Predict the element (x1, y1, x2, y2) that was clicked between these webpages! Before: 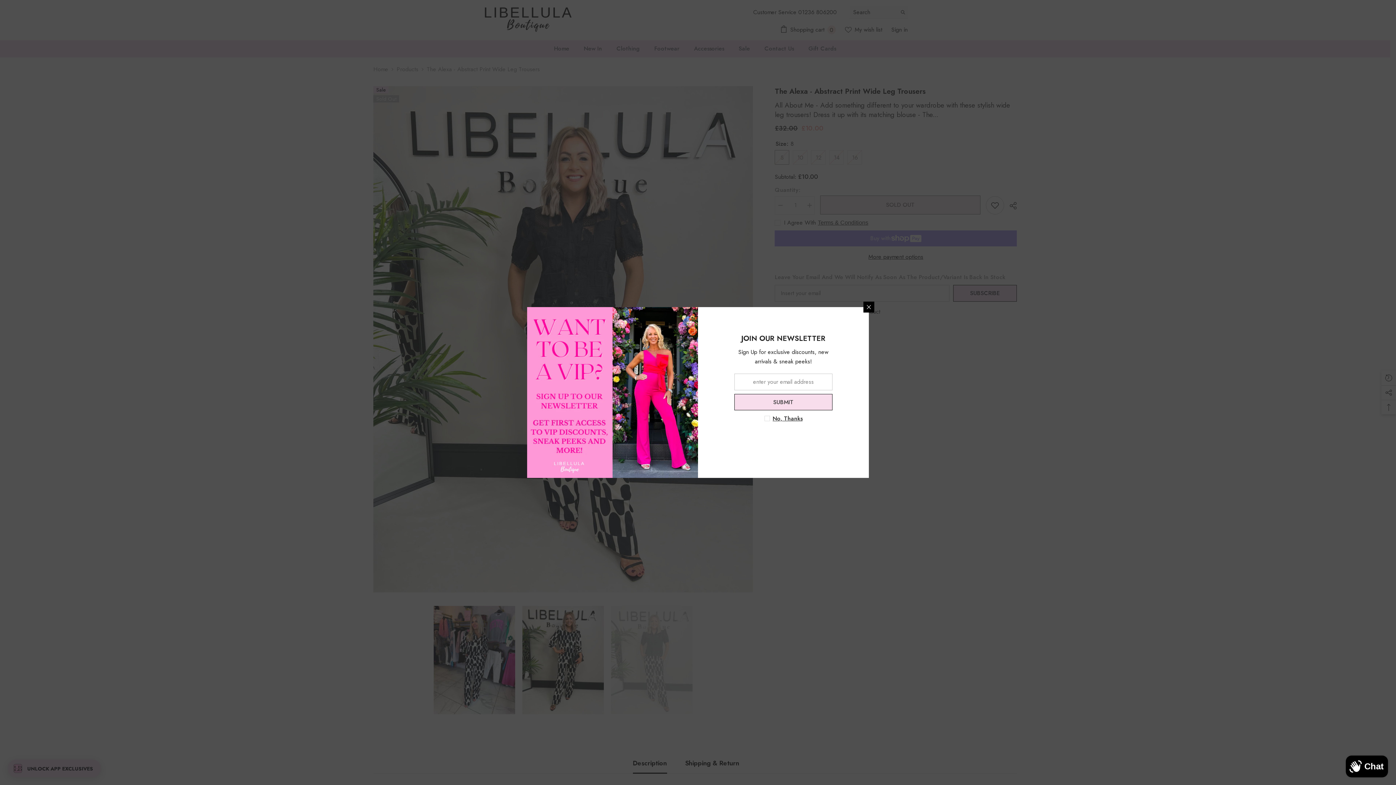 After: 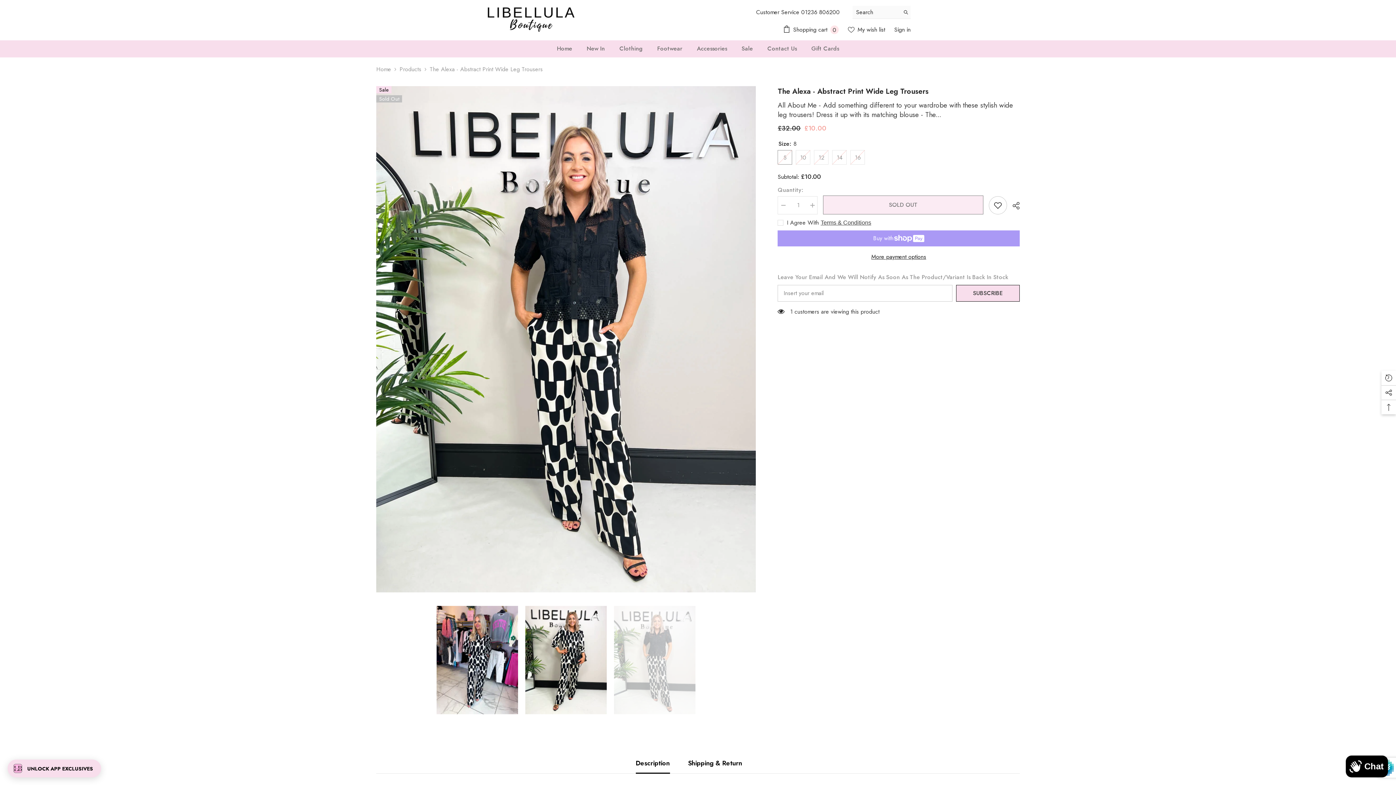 Action: label: SUBMIT bbox: (649, 394, 746, 410)